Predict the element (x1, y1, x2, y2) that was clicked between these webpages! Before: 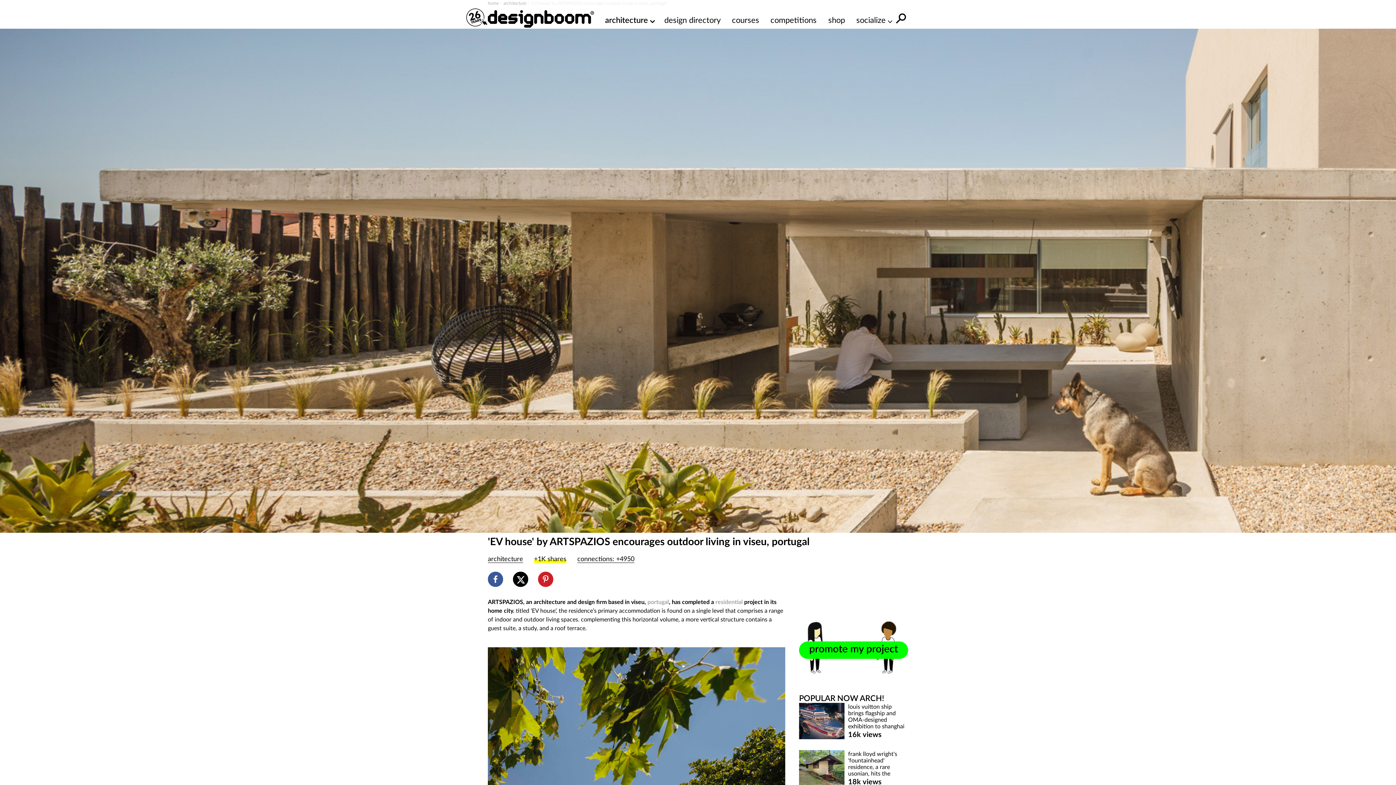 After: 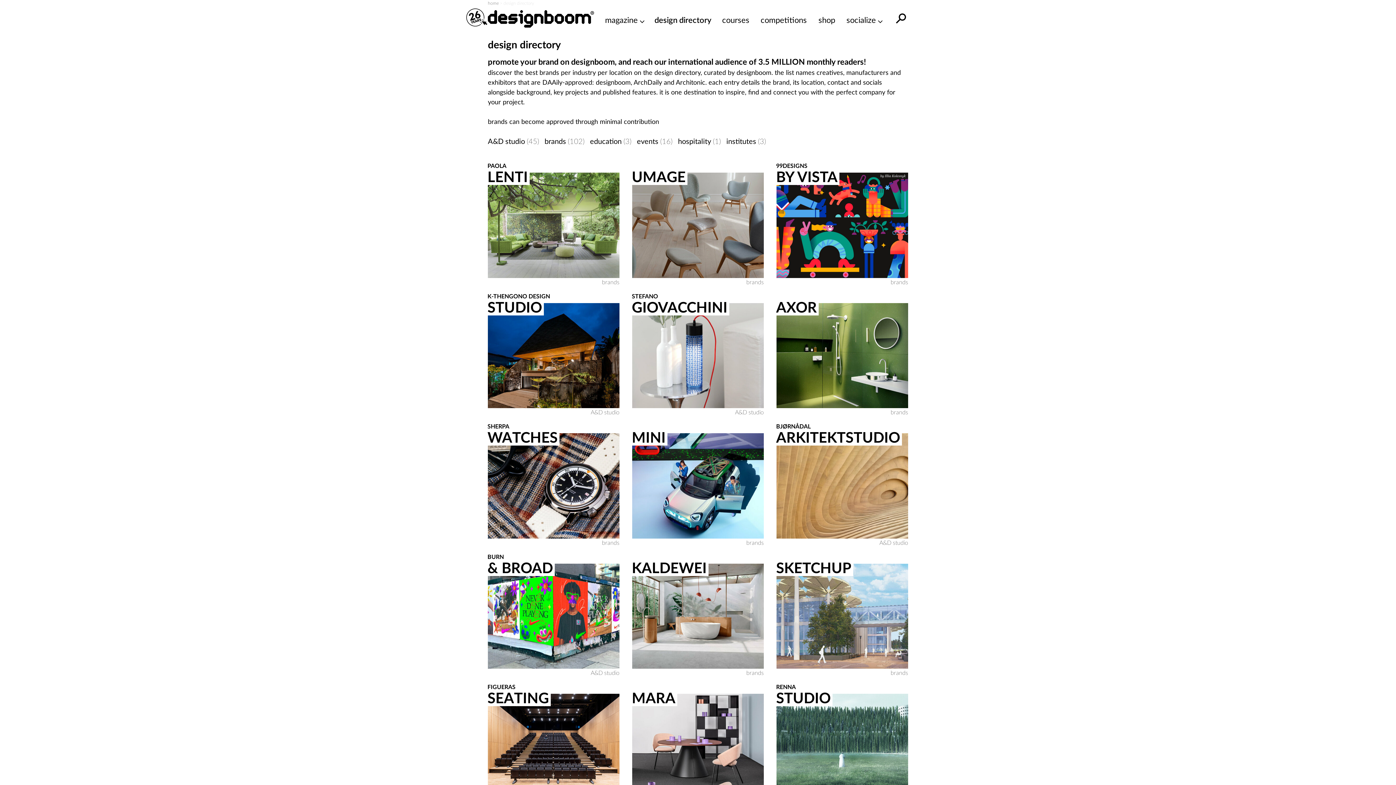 Action: bbox: (664, 14, 721, 26) label: design directory